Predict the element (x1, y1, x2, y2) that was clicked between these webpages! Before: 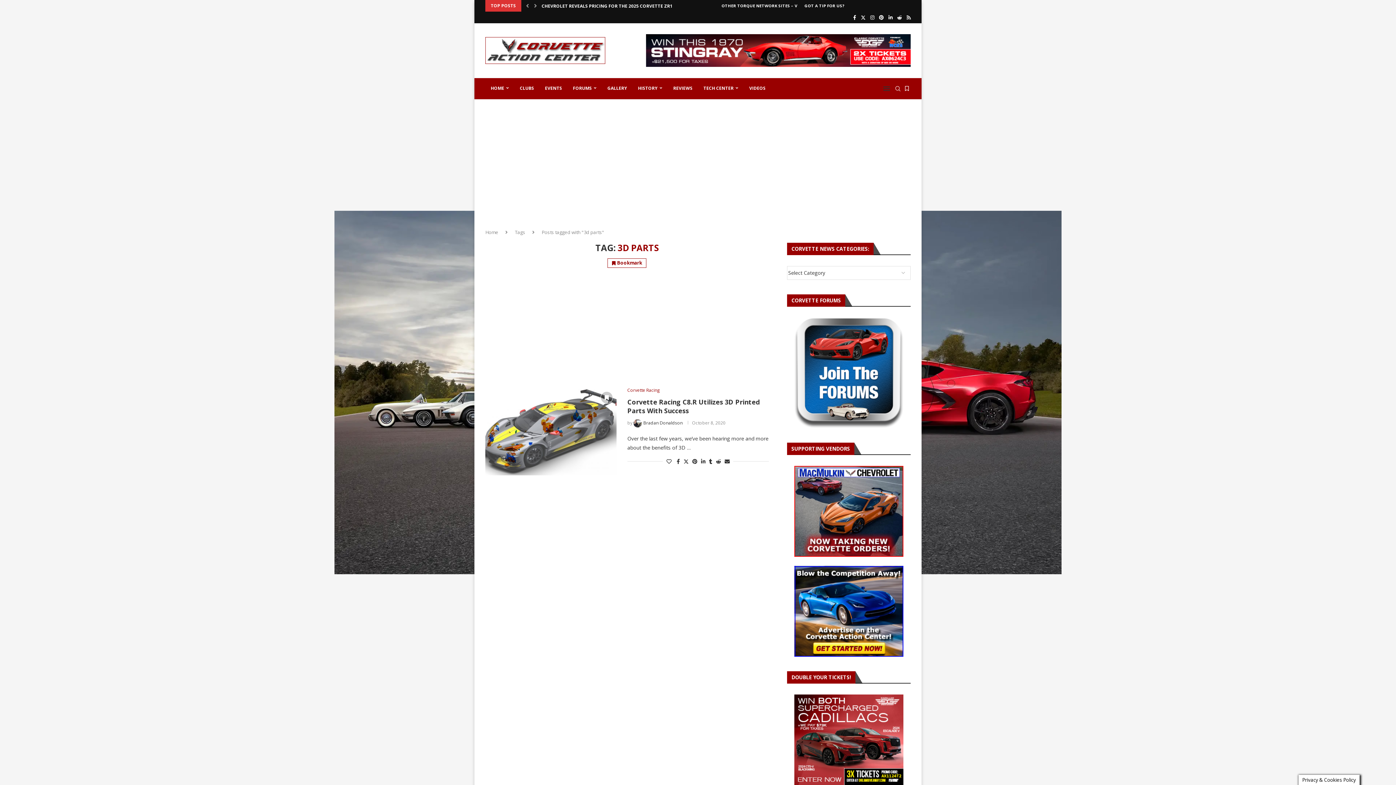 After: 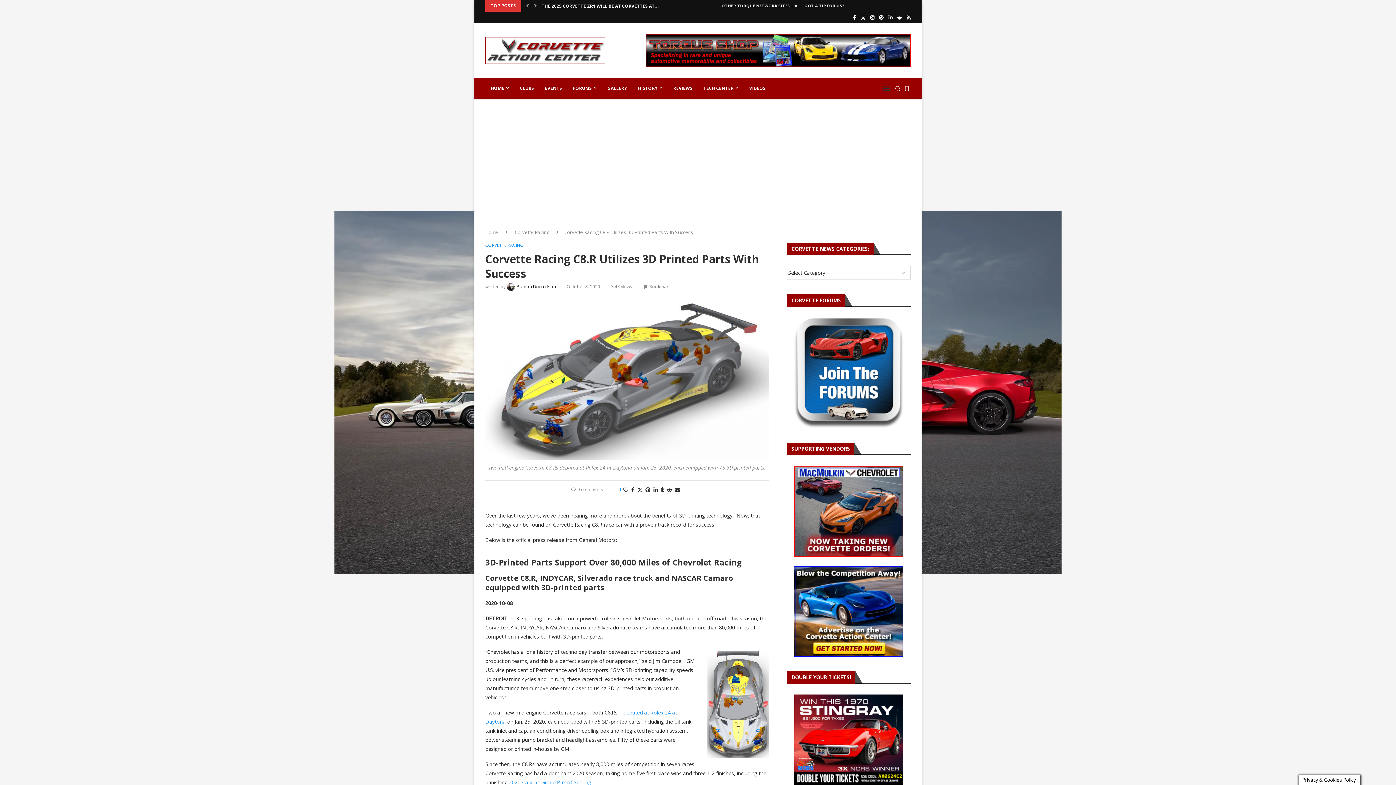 Action: bbox: (485, 388, 616, 475)